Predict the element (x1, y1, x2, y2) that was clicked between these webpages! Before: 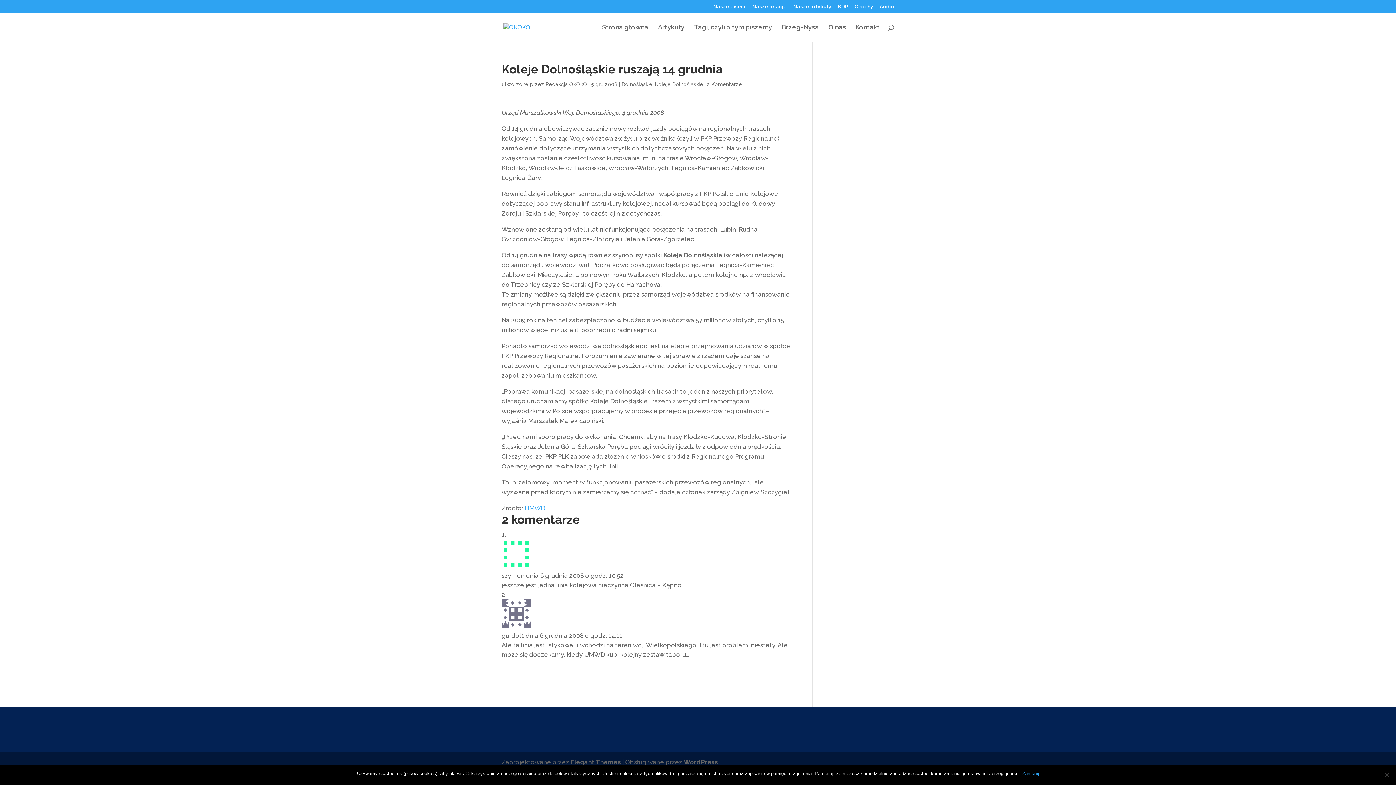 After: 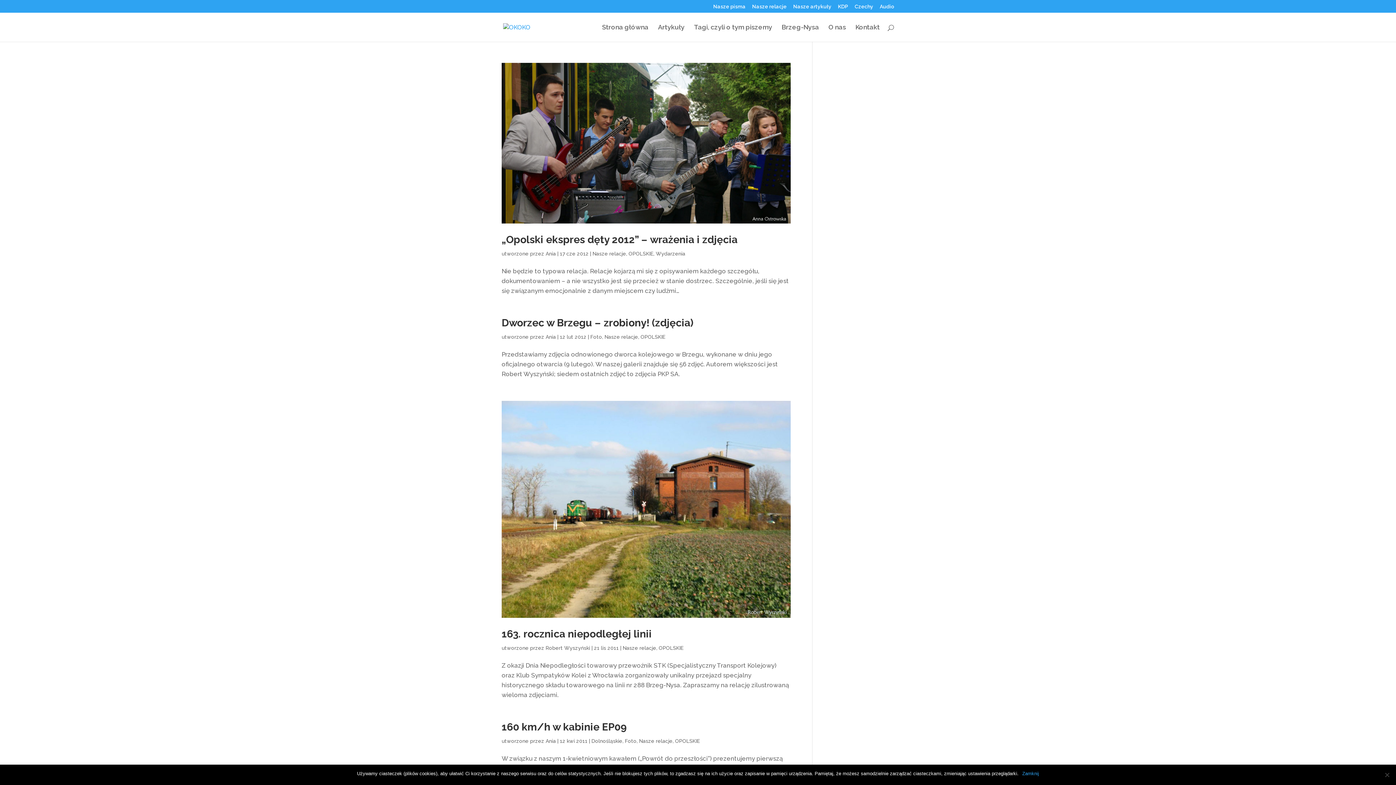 Action: label: Nasze relacje bbox: (752, 3, 786, 12)